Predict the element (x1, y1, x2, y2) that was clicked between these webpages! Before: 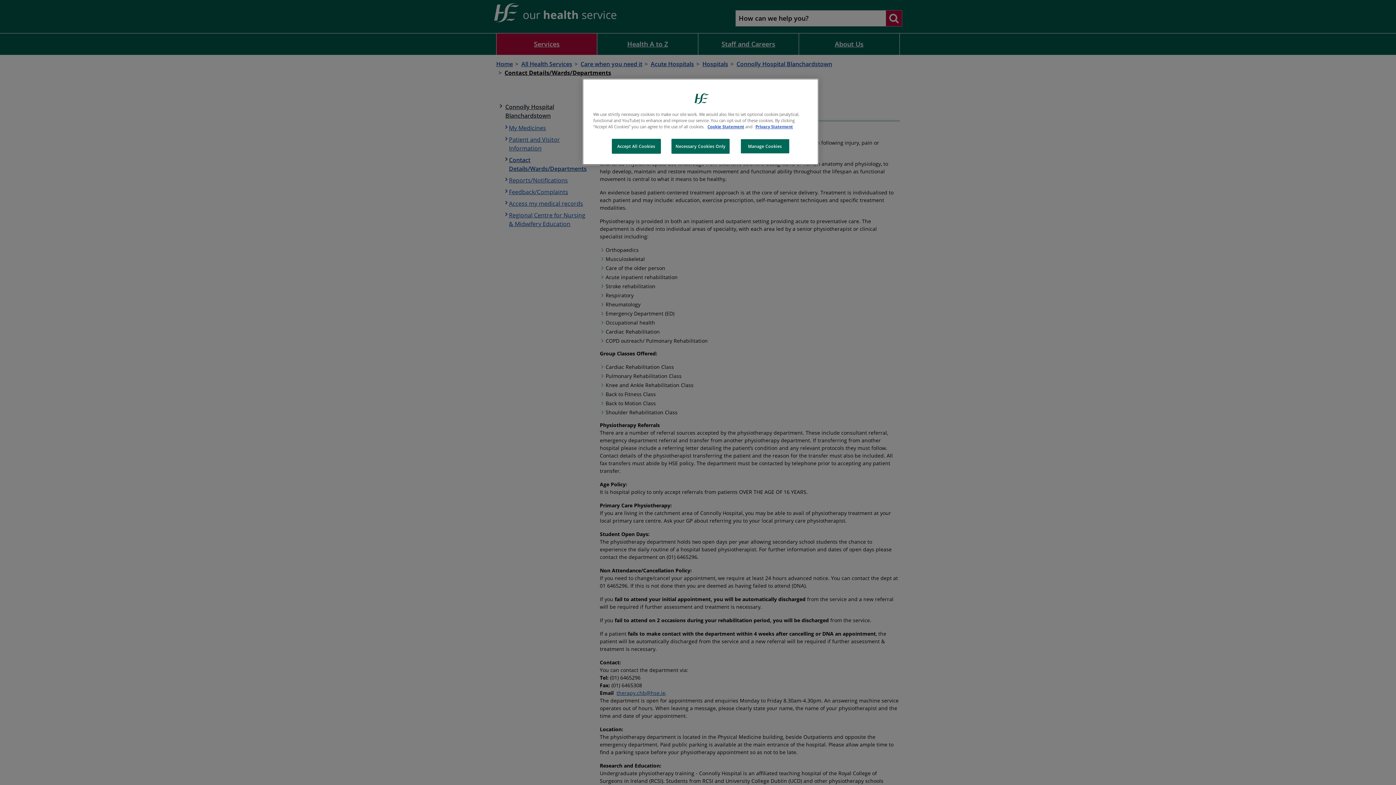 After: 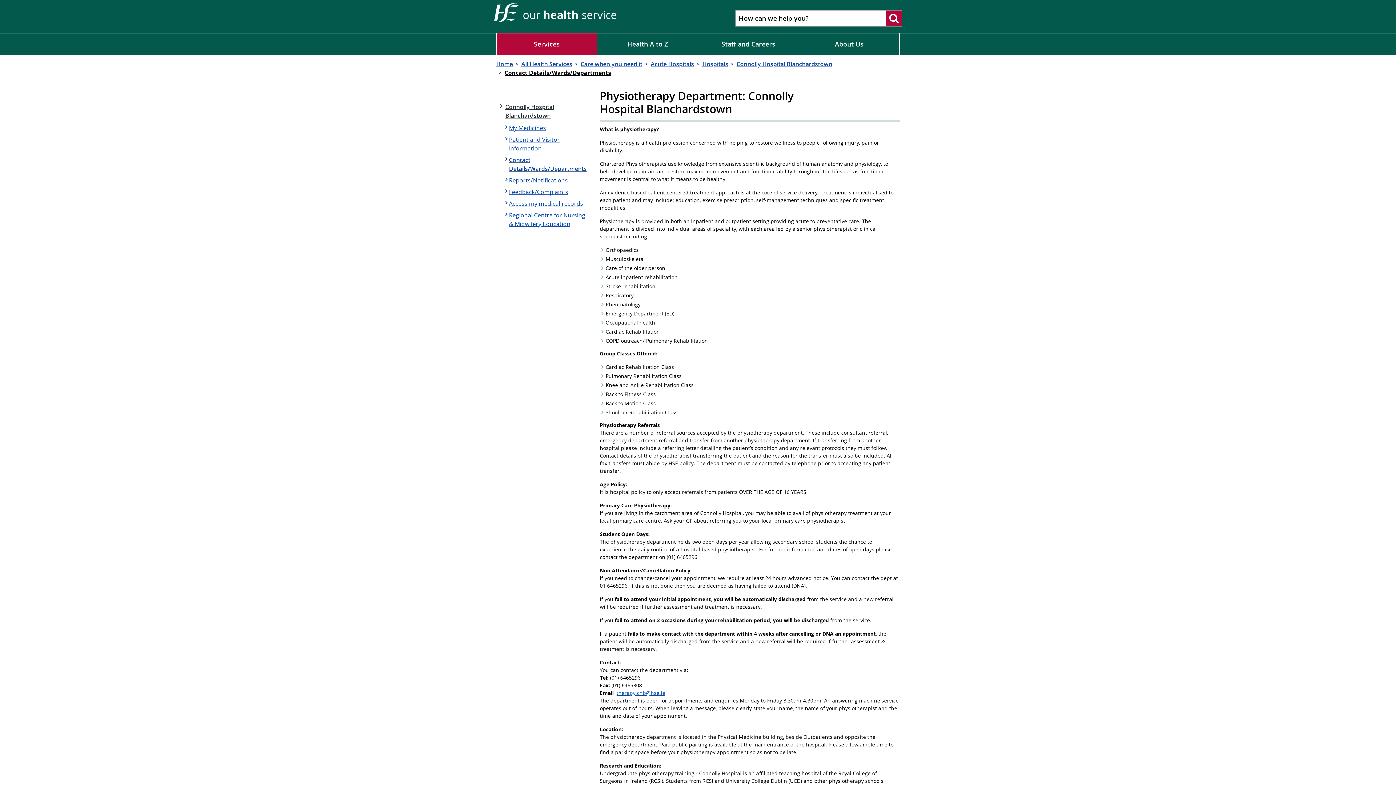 Action: label: Necessary Cookies Only bbox: (671, 138, 729, 153)